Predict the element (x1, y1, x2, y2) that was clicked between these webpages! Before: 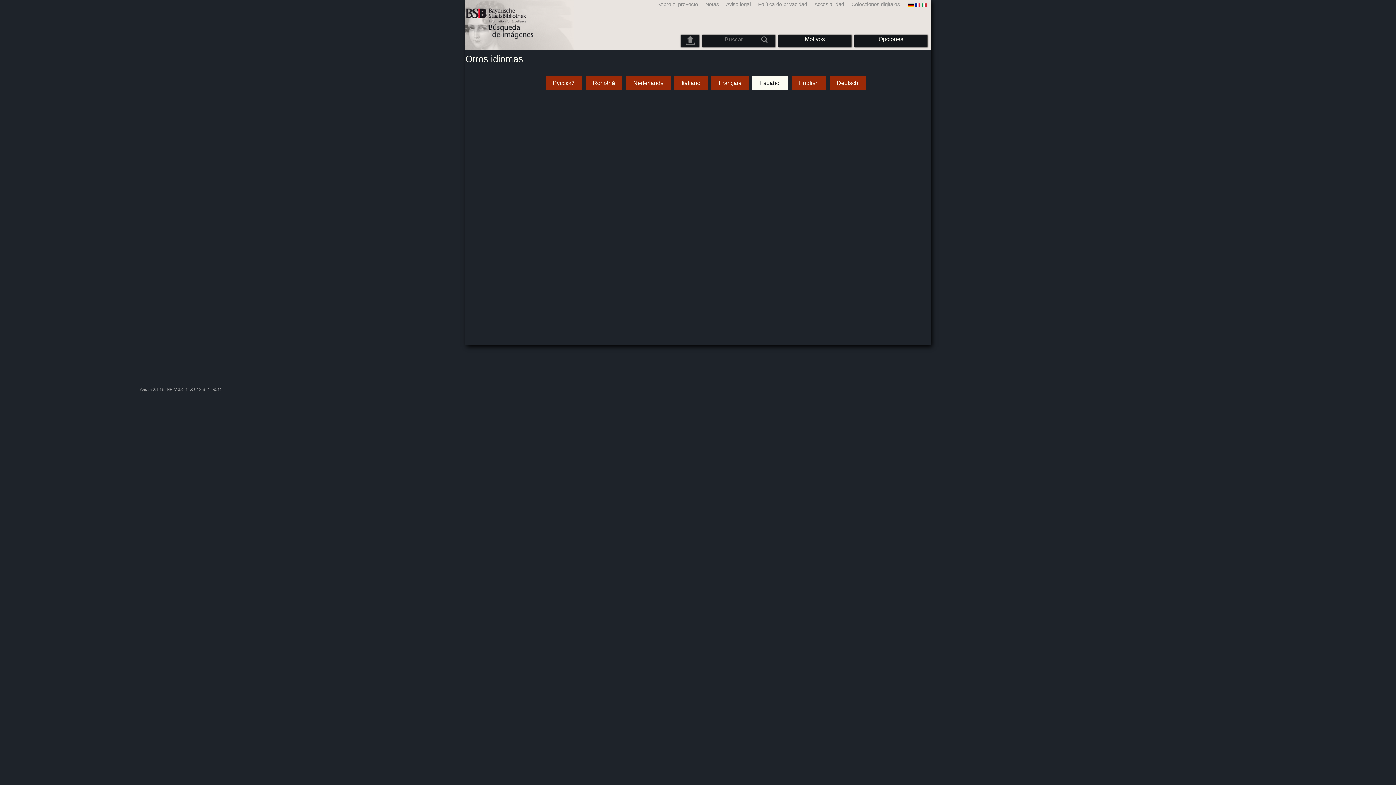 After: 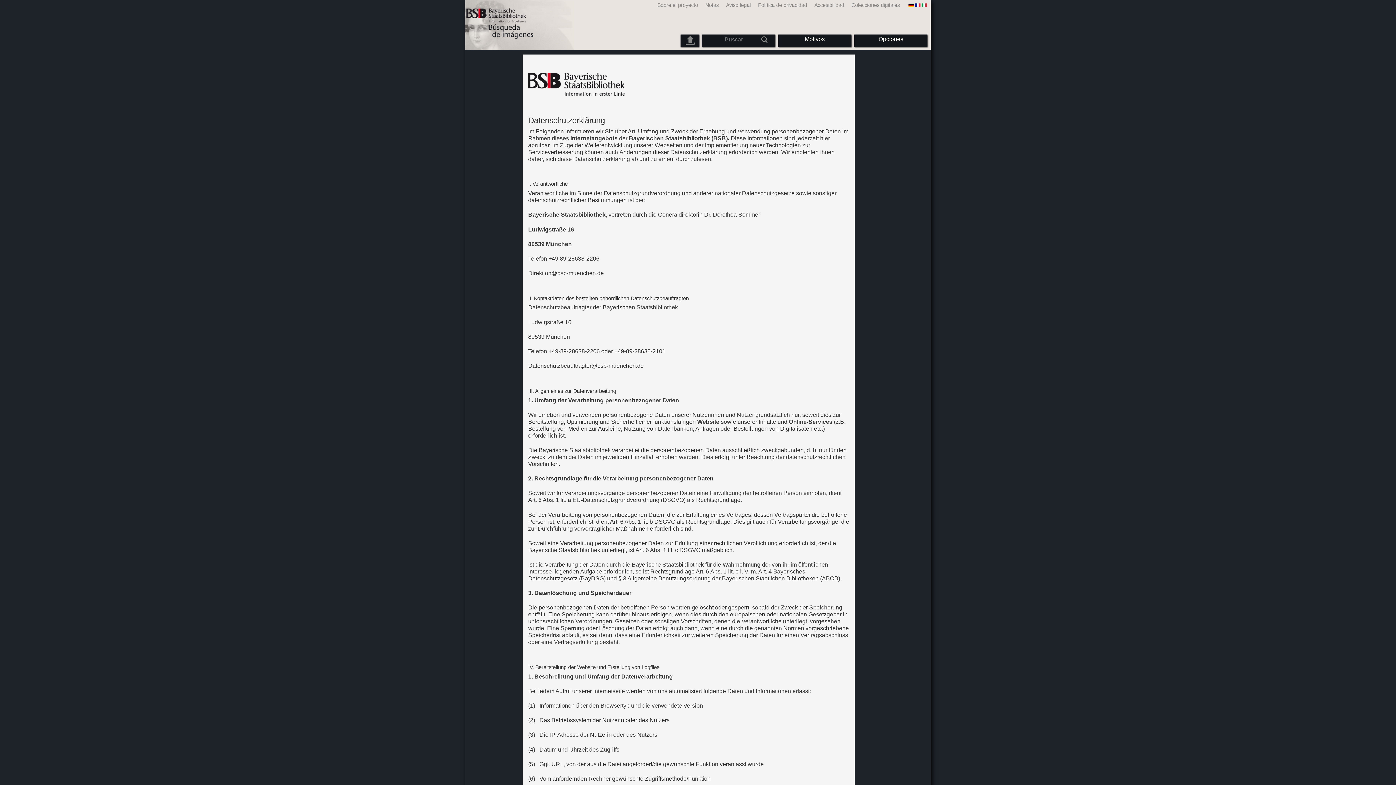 Action: bbox: (752, 1, 809, 7) label: Política de privacidad